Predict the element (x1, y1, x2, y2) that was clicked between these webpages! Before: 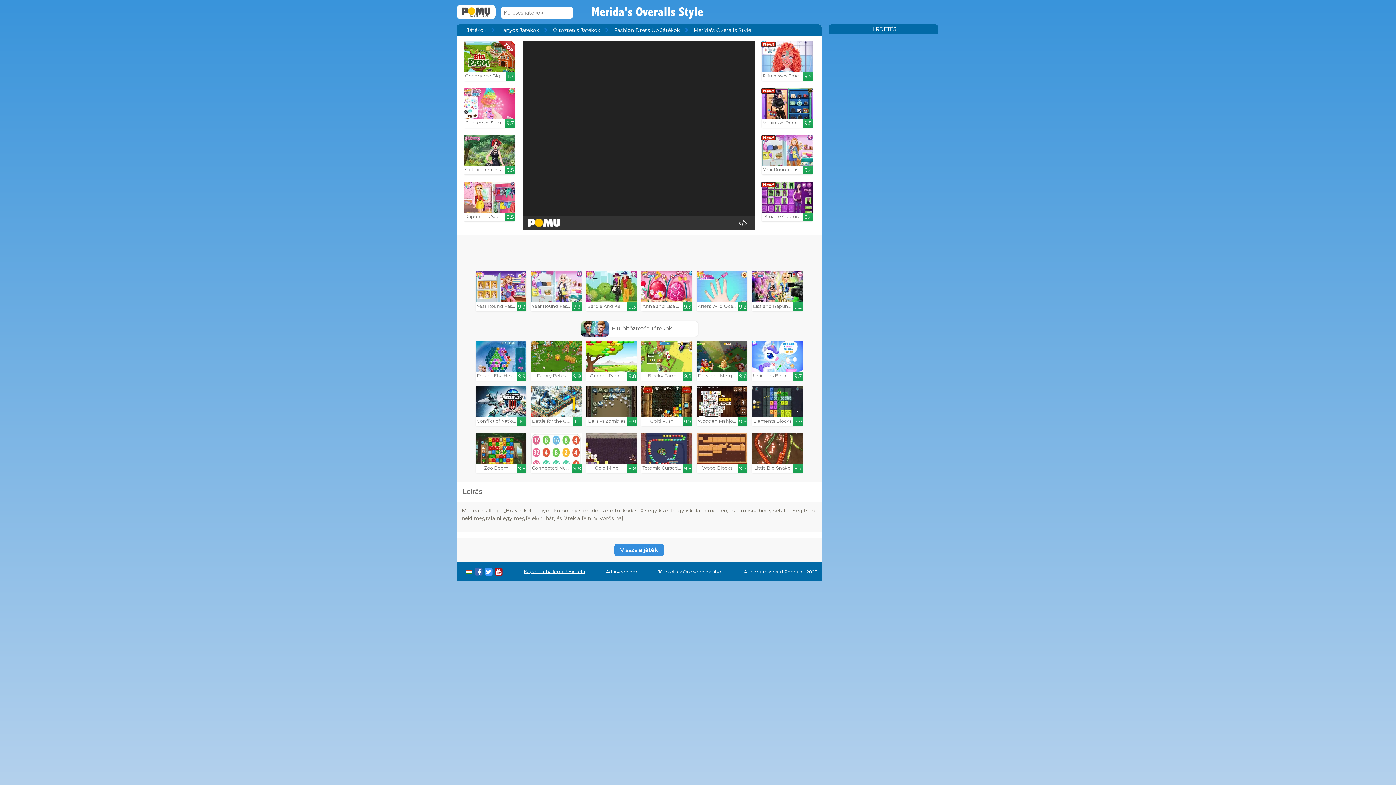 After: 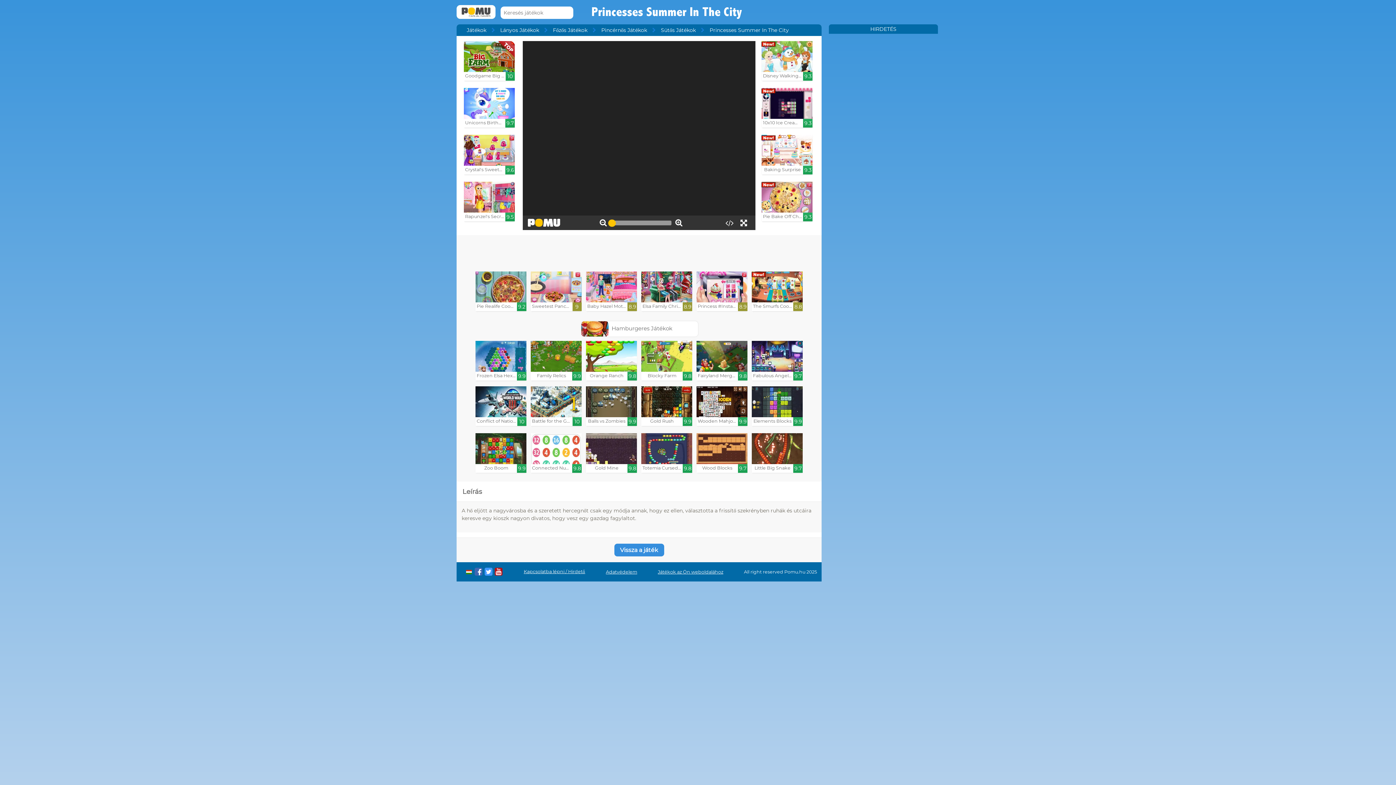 Action: bbox: (464, 88, 514, 127) label: Princesses Summer In The City

9.7